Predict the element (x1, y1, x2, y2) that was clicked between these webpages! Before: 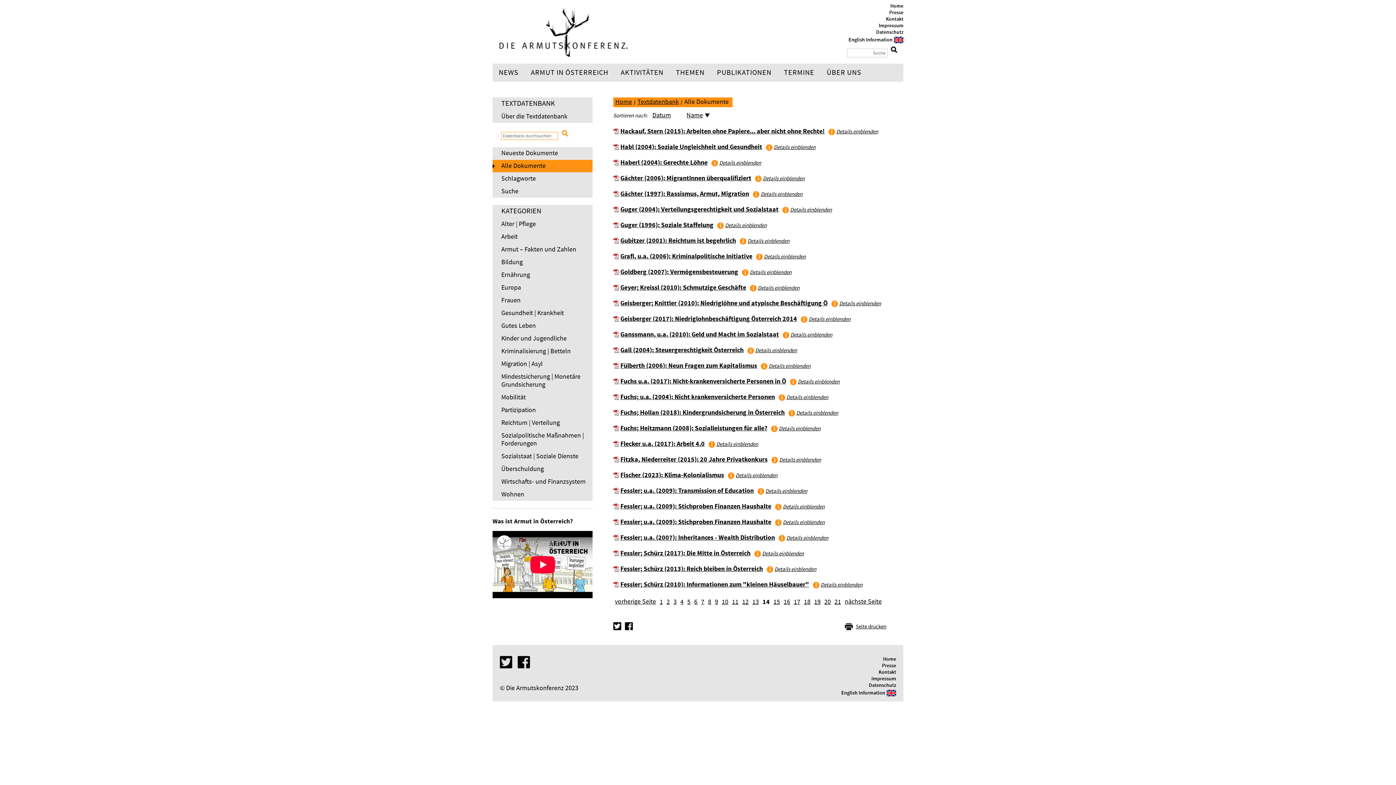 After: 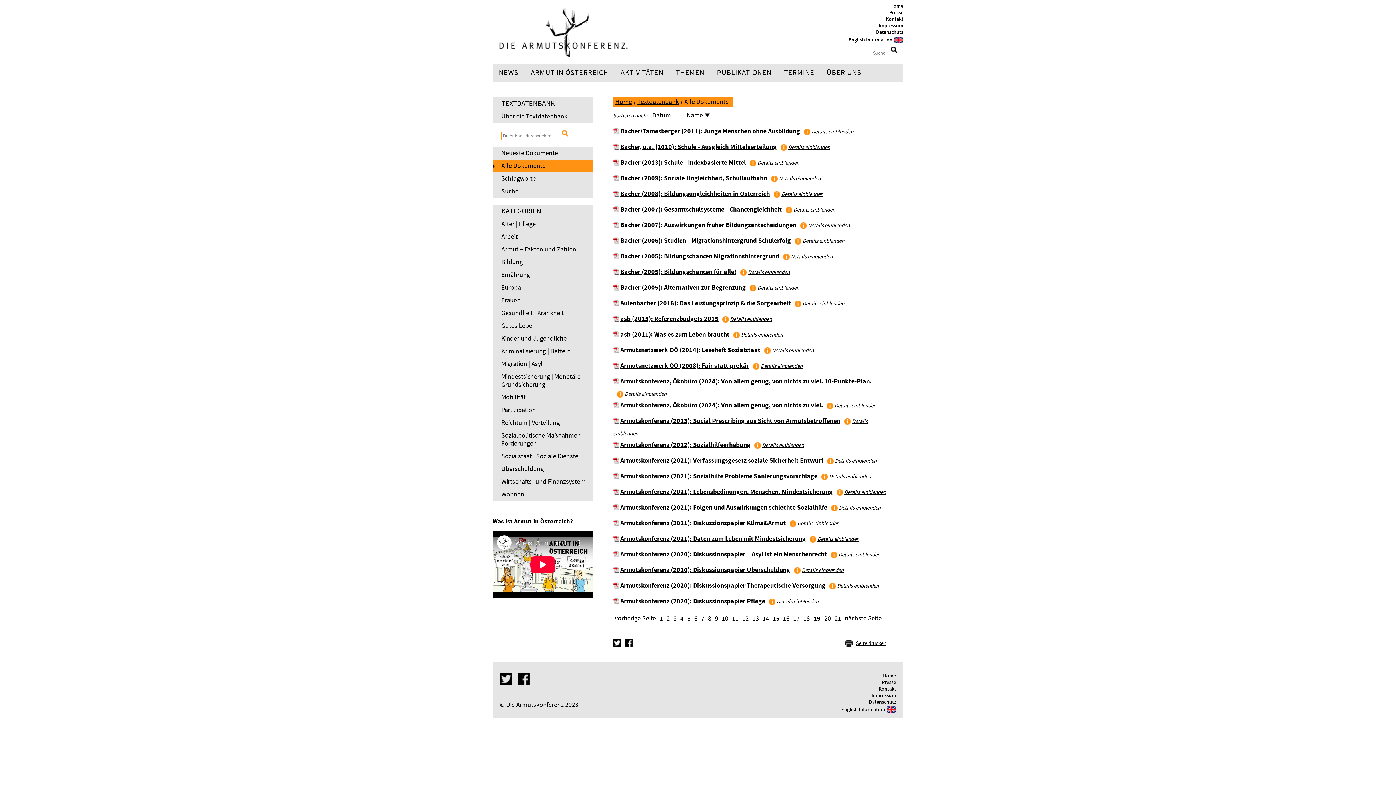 Action: bbox: (812, 596, 822, 608) label: 19